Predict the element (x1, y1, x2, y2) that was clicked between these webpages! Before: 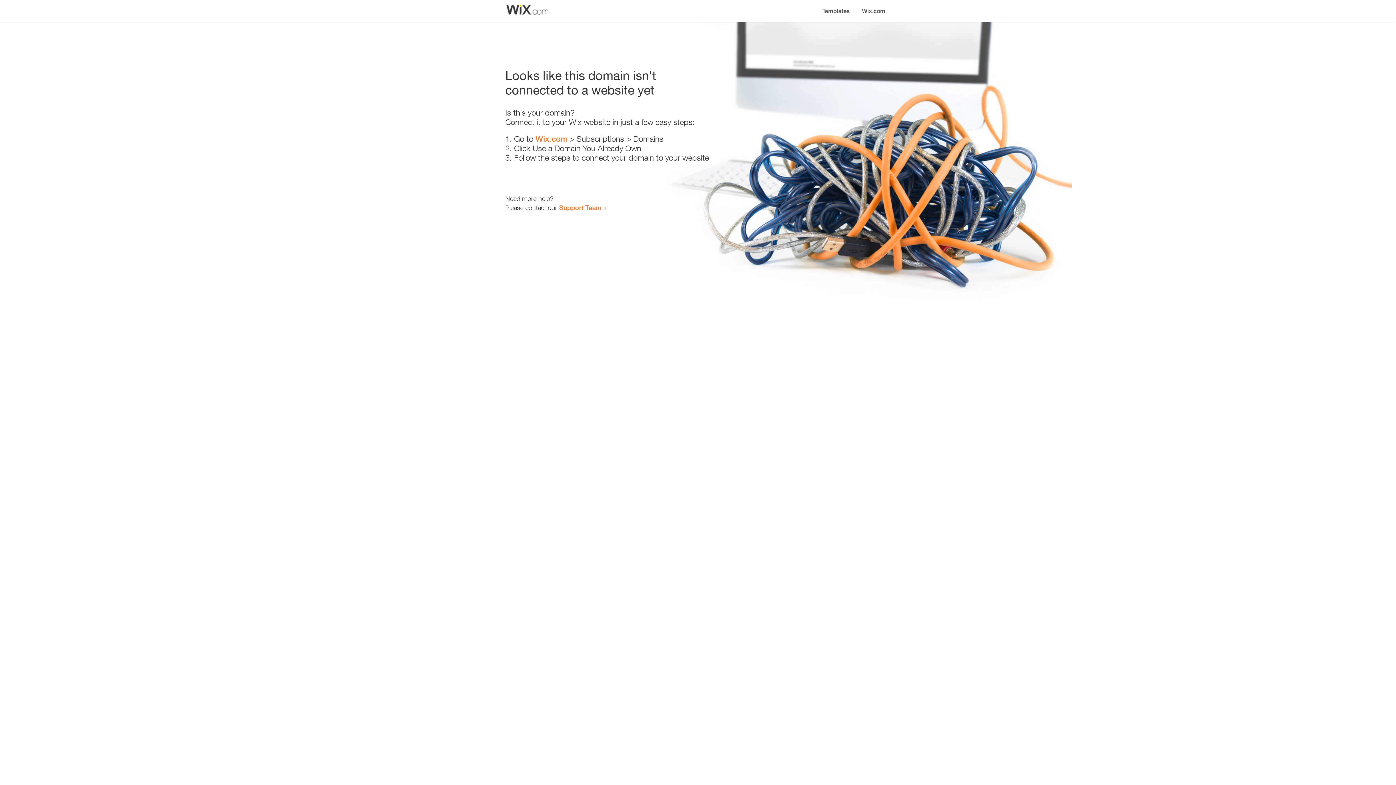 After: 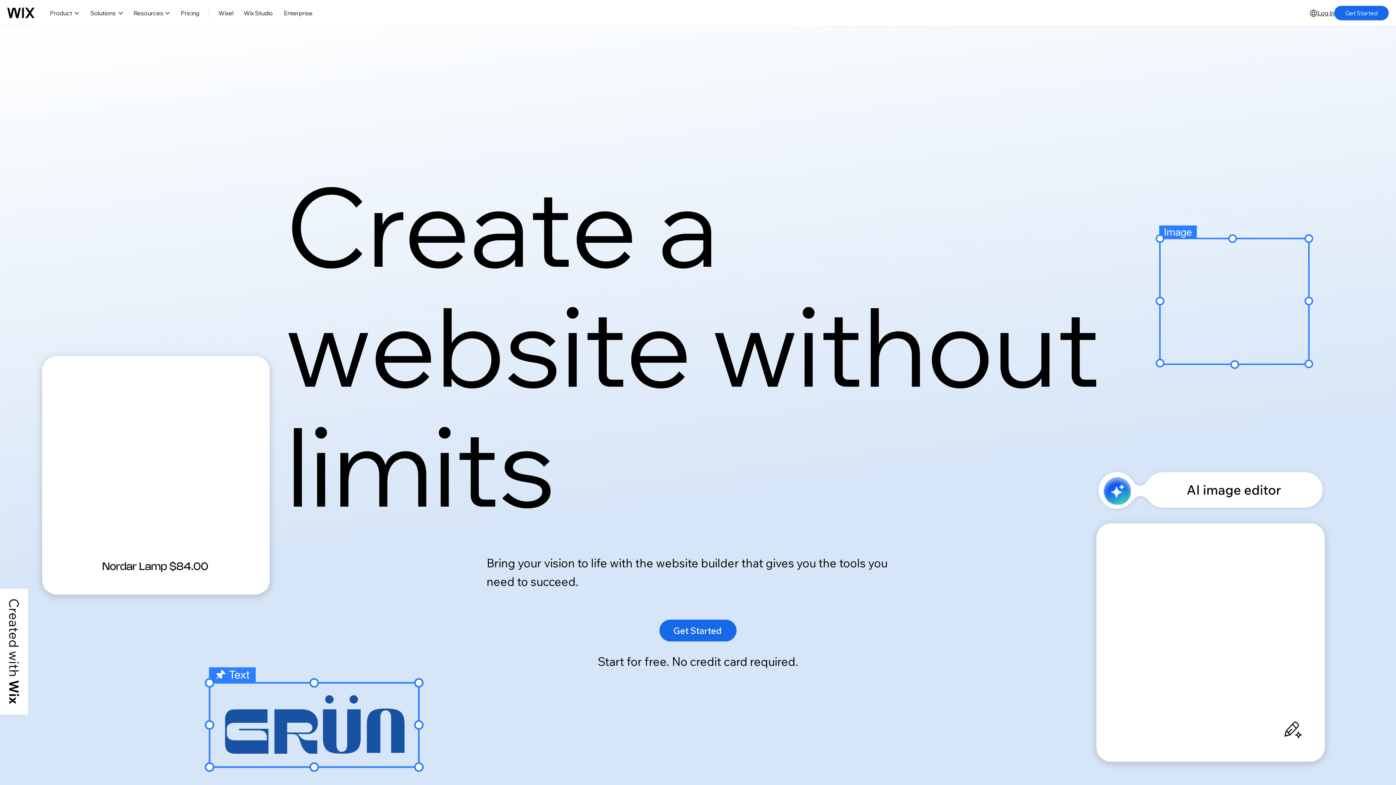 Action: label: Wix.com bbox: (535, 134, 567, 143)